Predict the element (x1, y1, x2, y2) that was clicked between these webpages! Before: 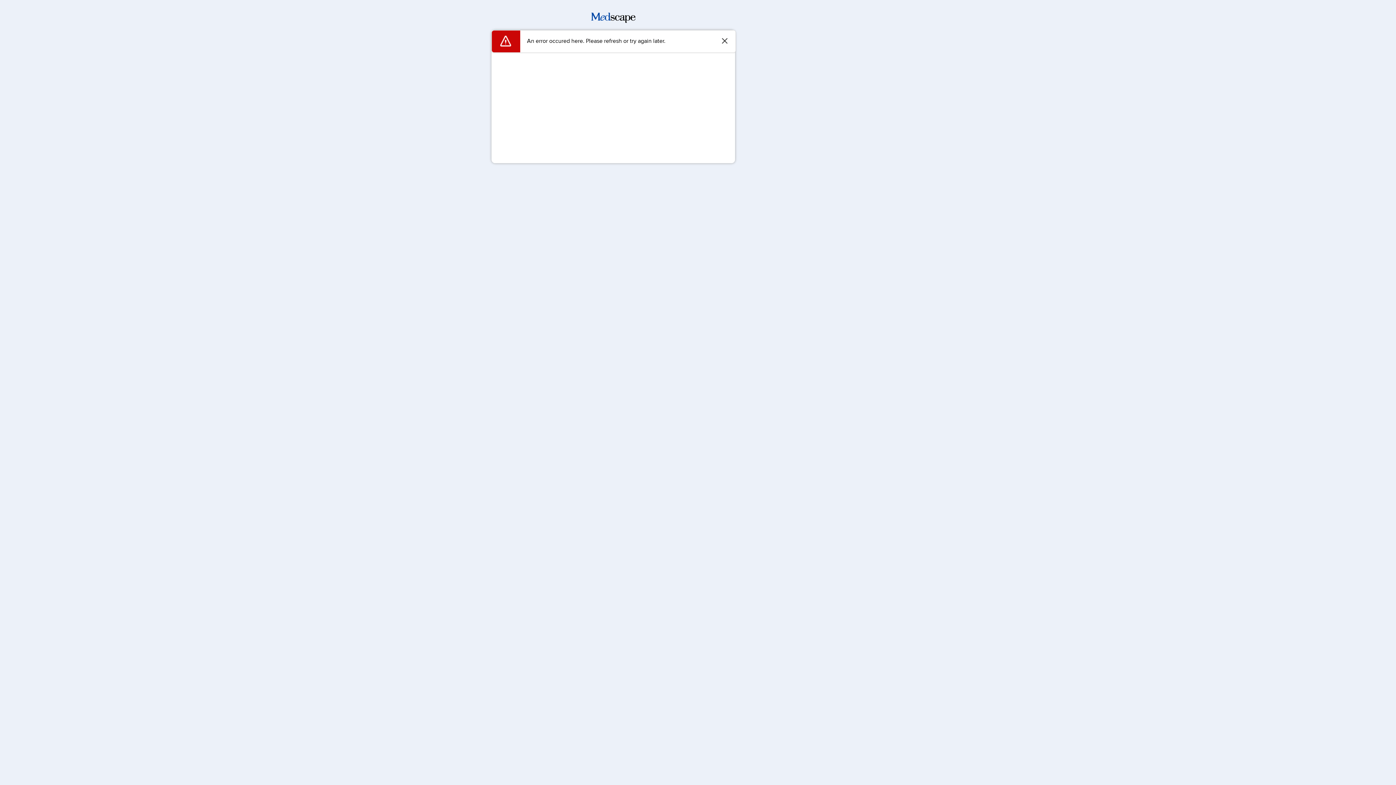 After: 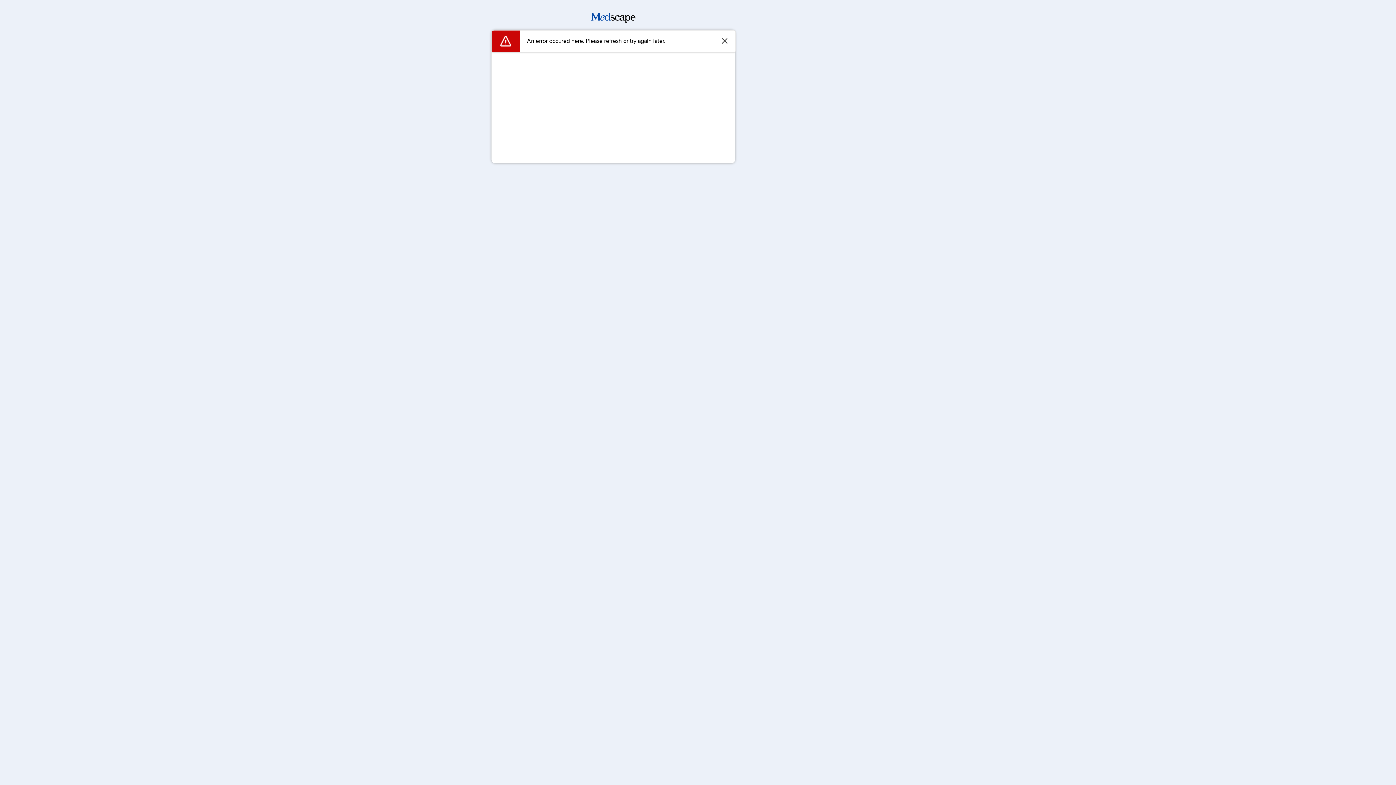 Action: bbox: (591, 17, 635, 24)